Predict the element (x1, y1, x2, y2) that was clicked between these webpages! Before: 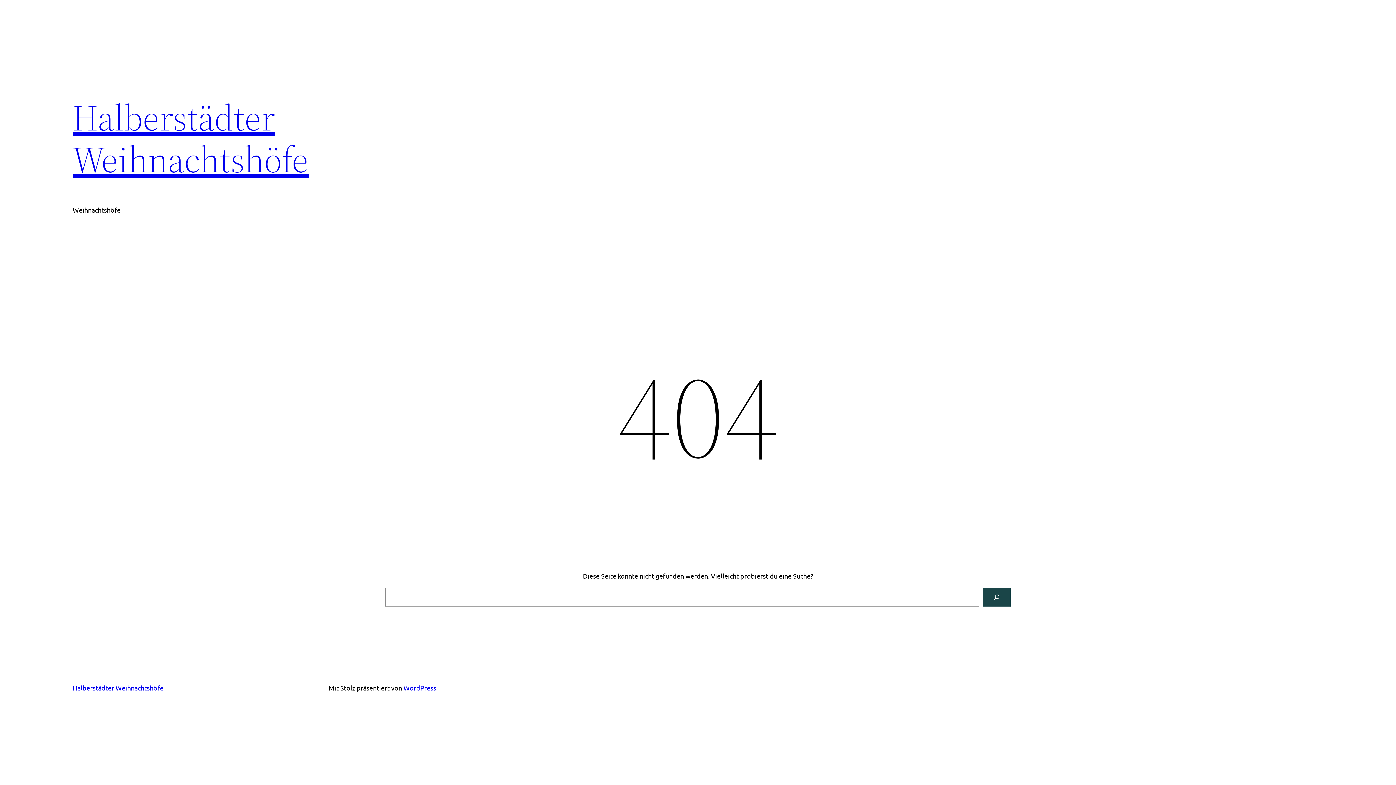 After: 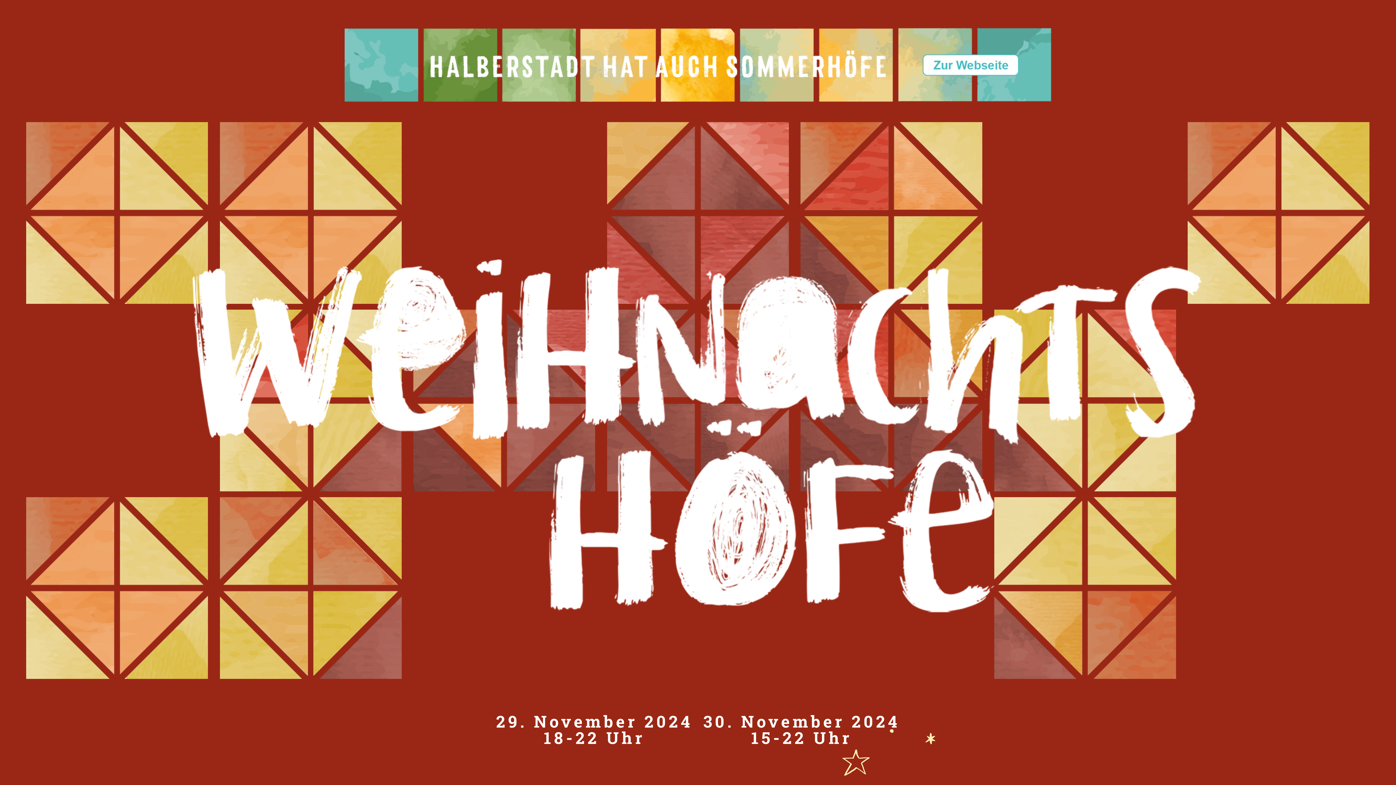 Action: label: Weihnachtshöfe bbox: (72, 205, 120, 215)